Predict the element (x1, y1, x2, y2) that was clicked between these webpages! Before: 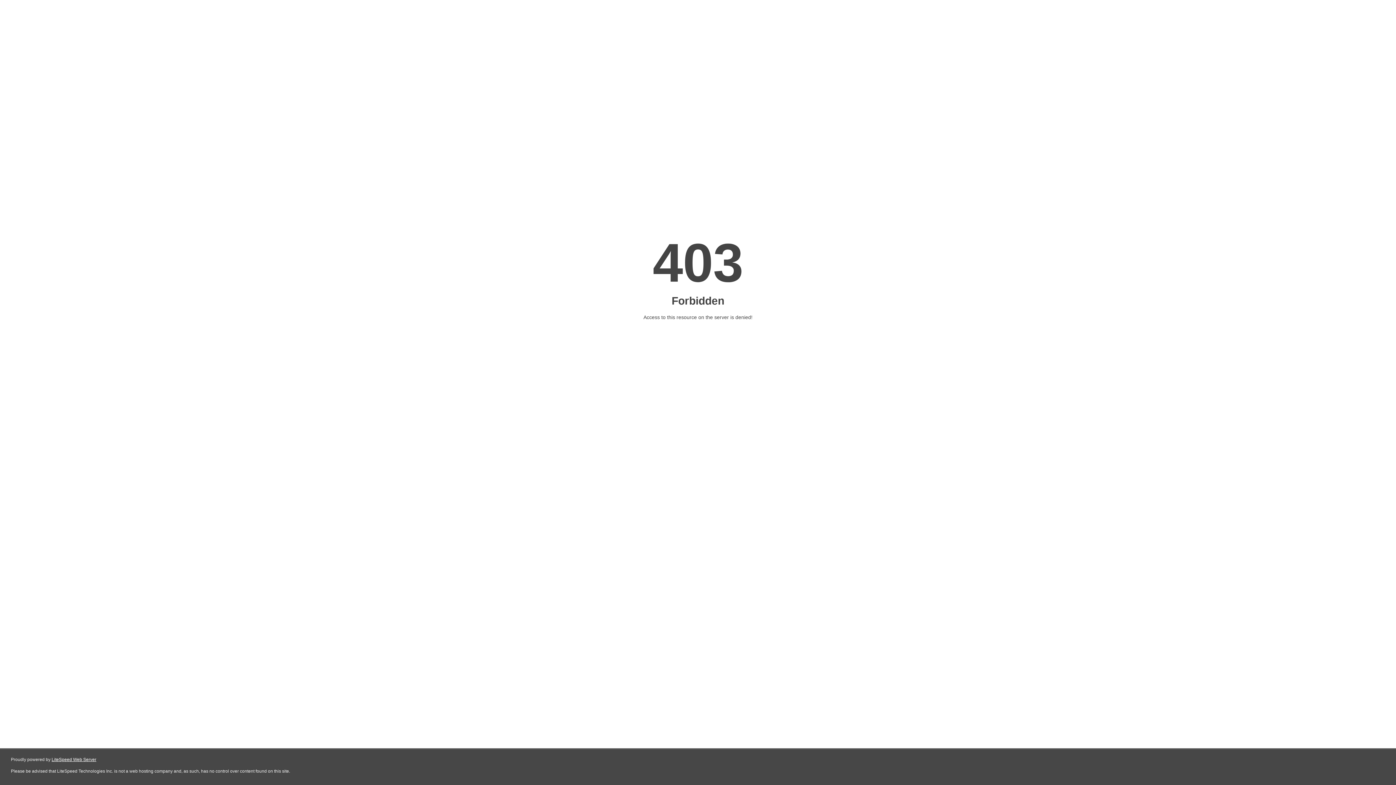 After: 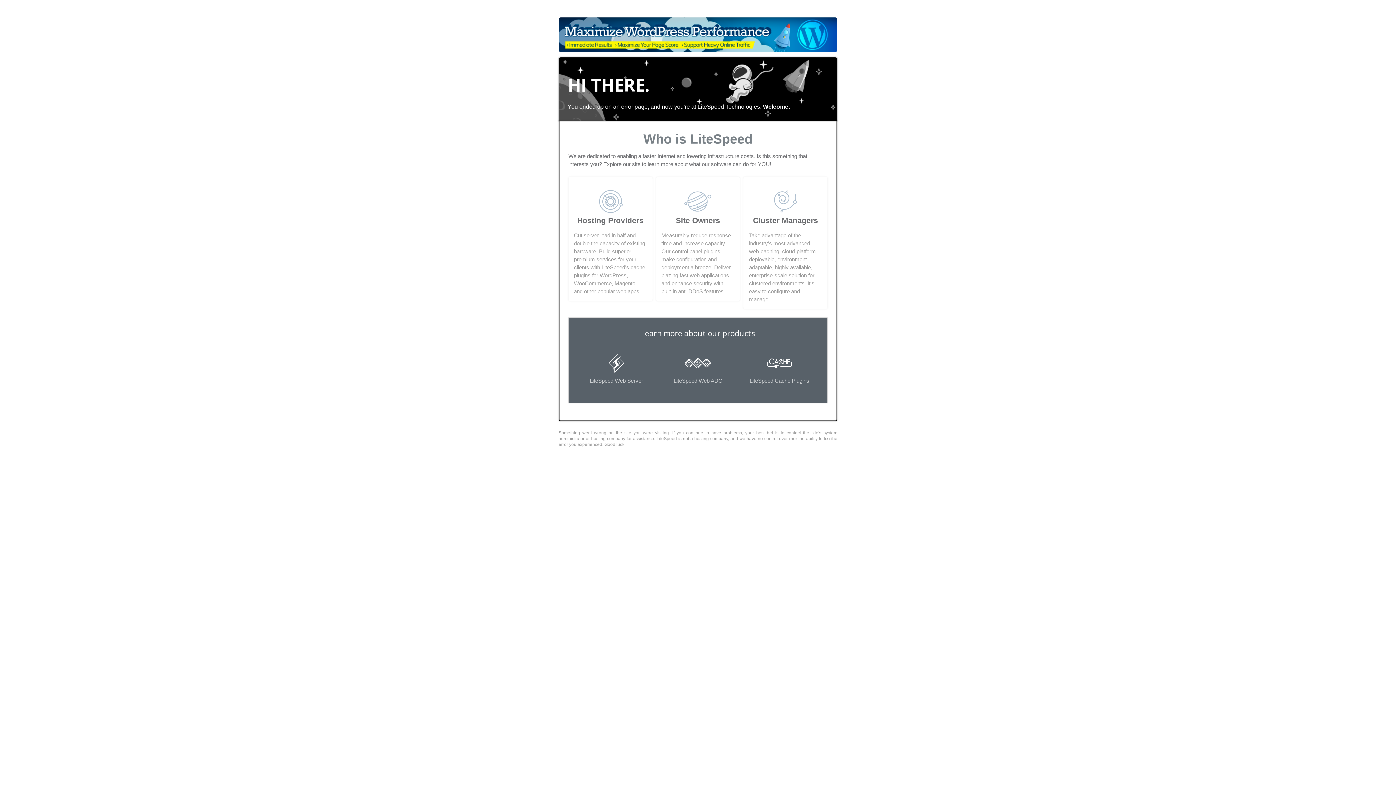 Action: bbox: (51, 757, 96, 762) label: LiteSpeed Web Server